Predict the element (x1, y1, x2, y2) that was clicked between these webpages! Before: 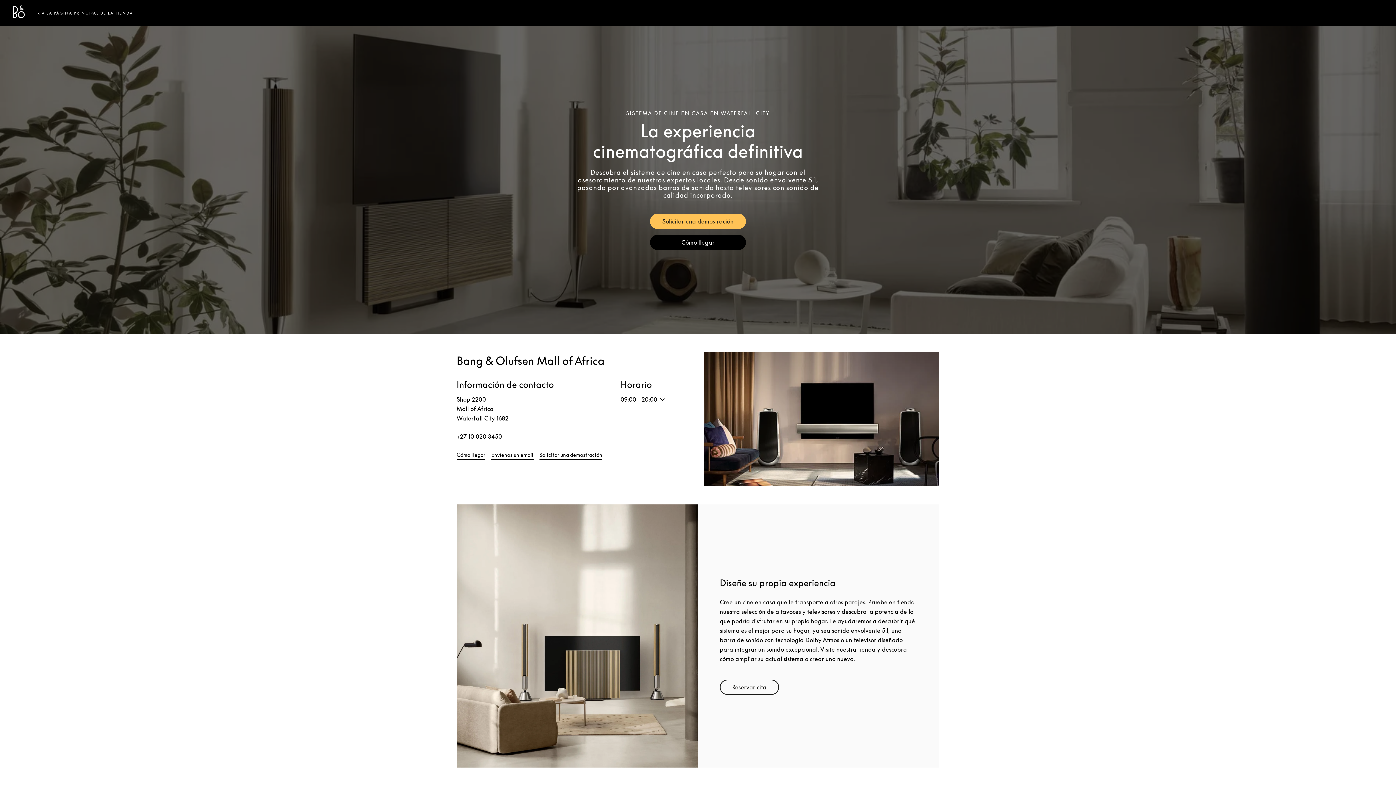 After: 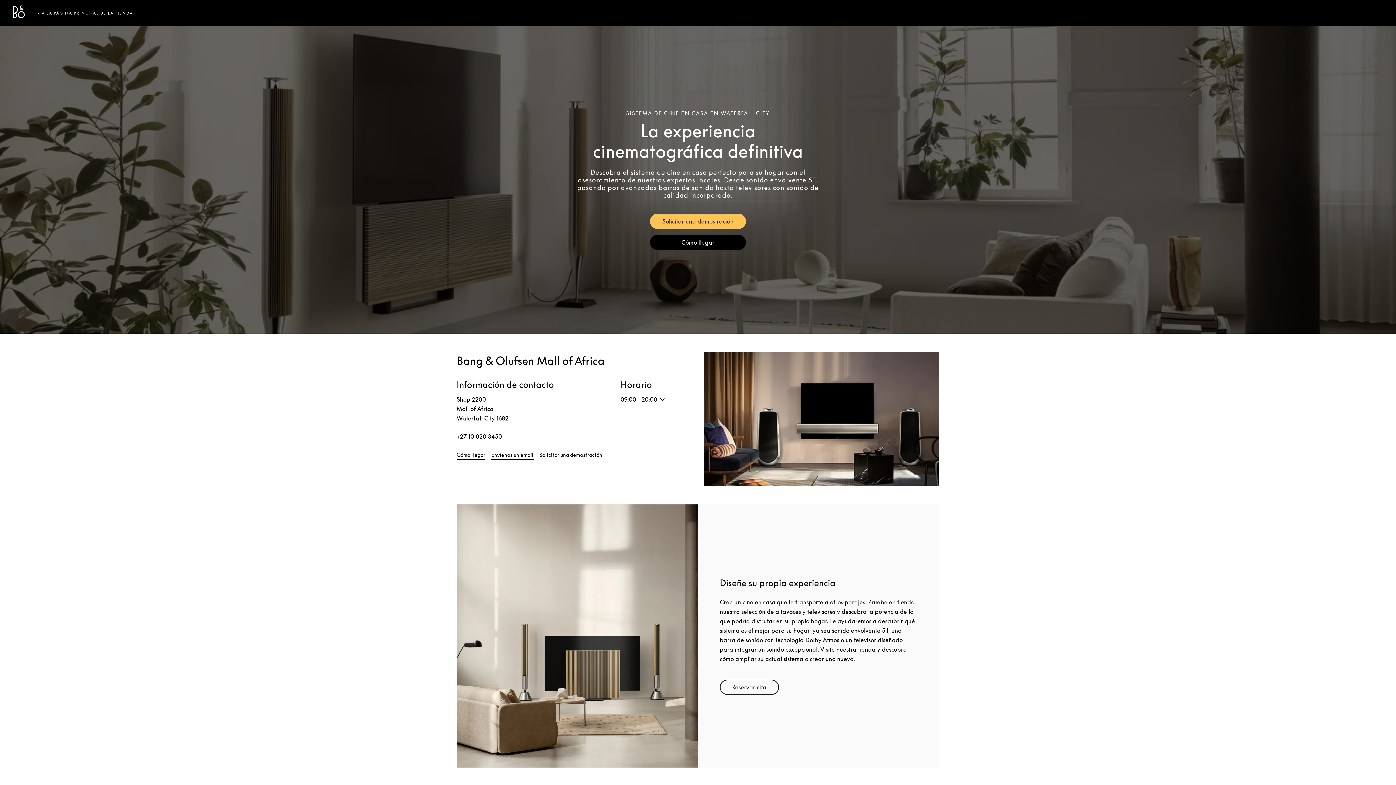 Action: bbox: (539, 452, 602, 460) label: Solicitar una demostración
Link Opens in New Tab